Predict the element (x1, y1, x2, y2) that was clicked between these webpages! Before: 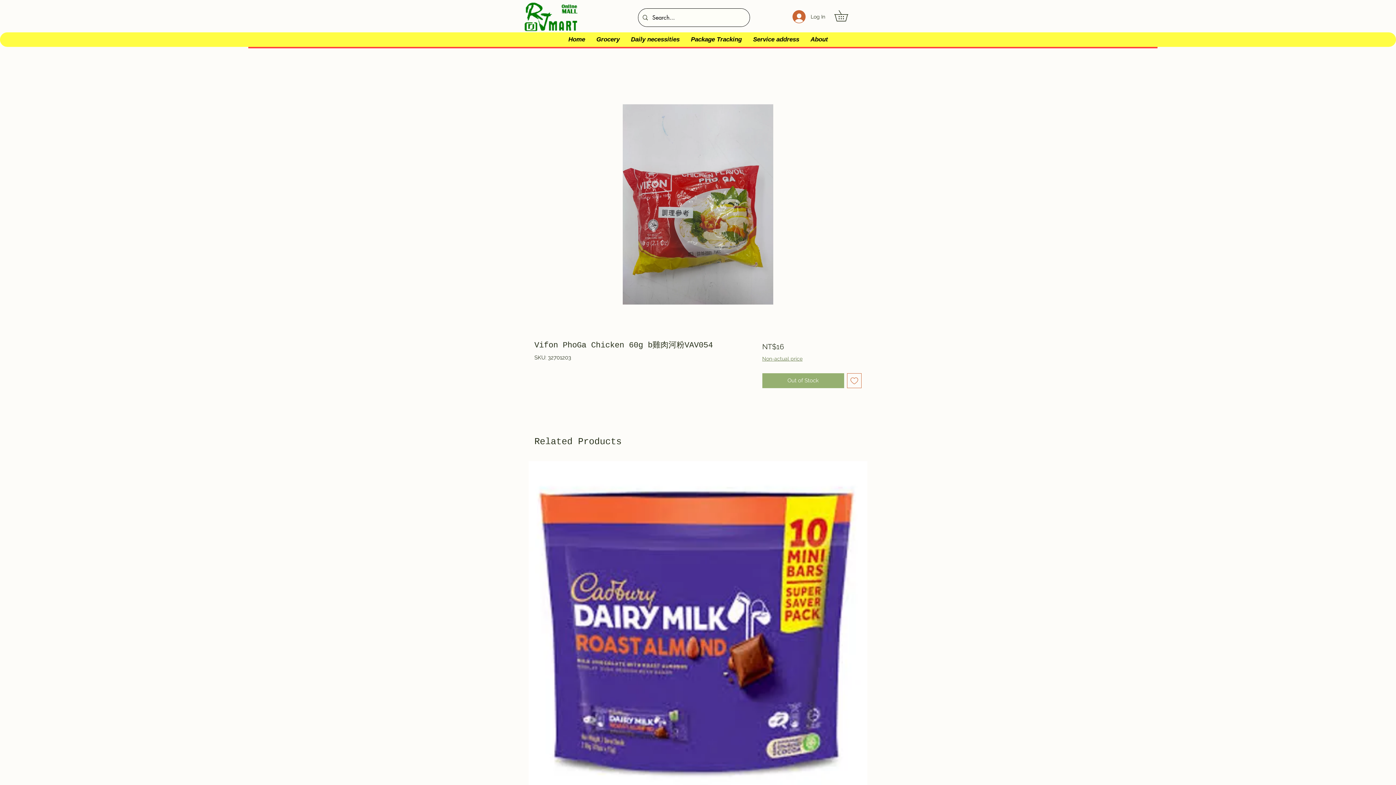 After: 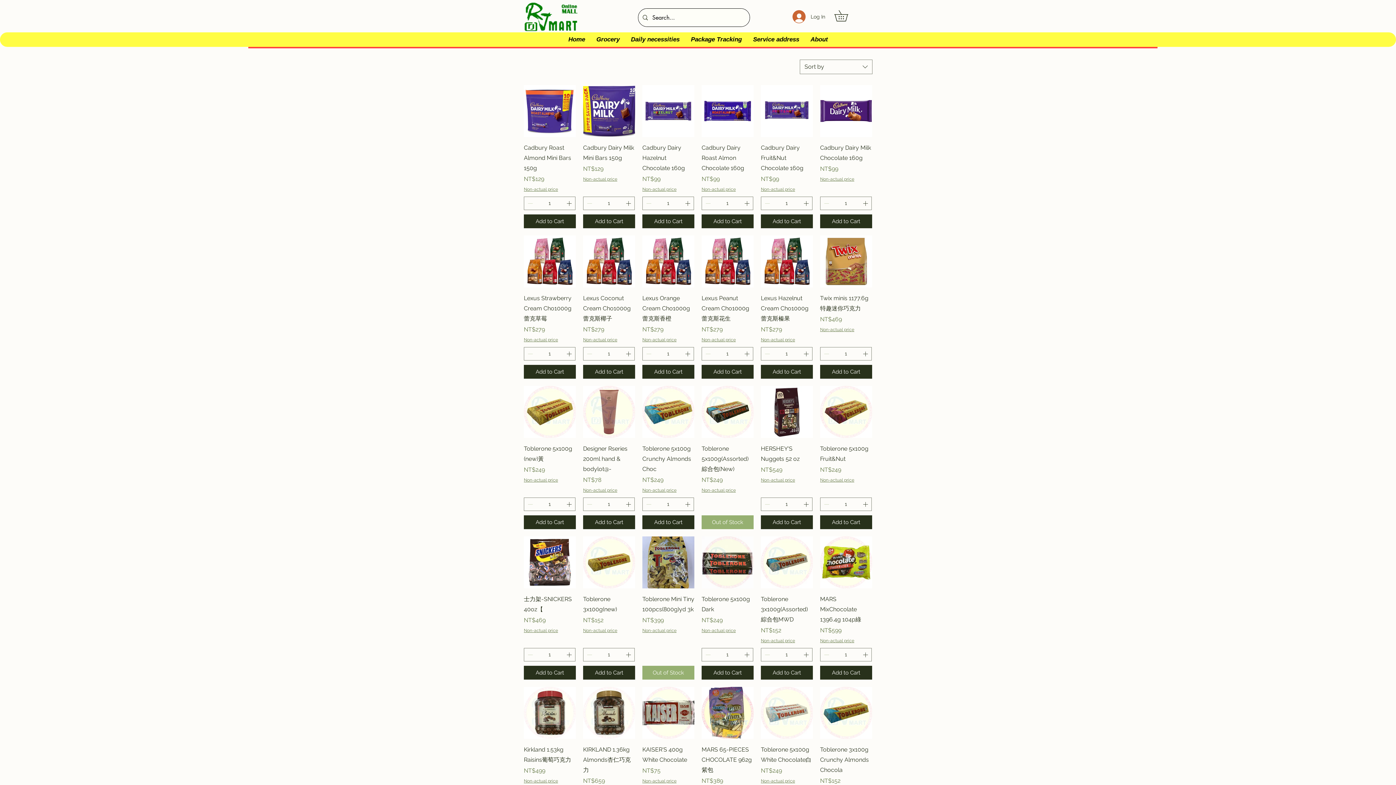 Action: label: Grocery bbox: (590, 32, 625, 46)